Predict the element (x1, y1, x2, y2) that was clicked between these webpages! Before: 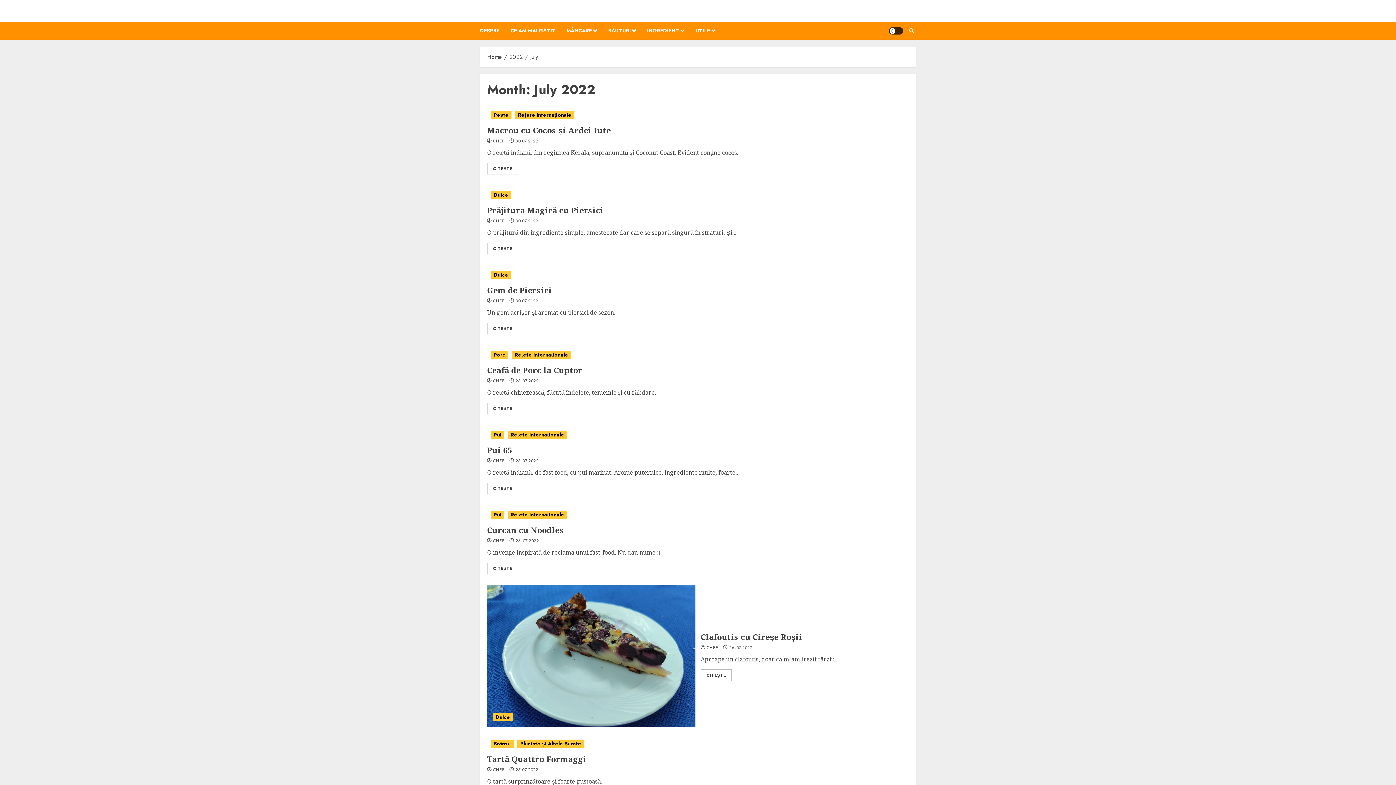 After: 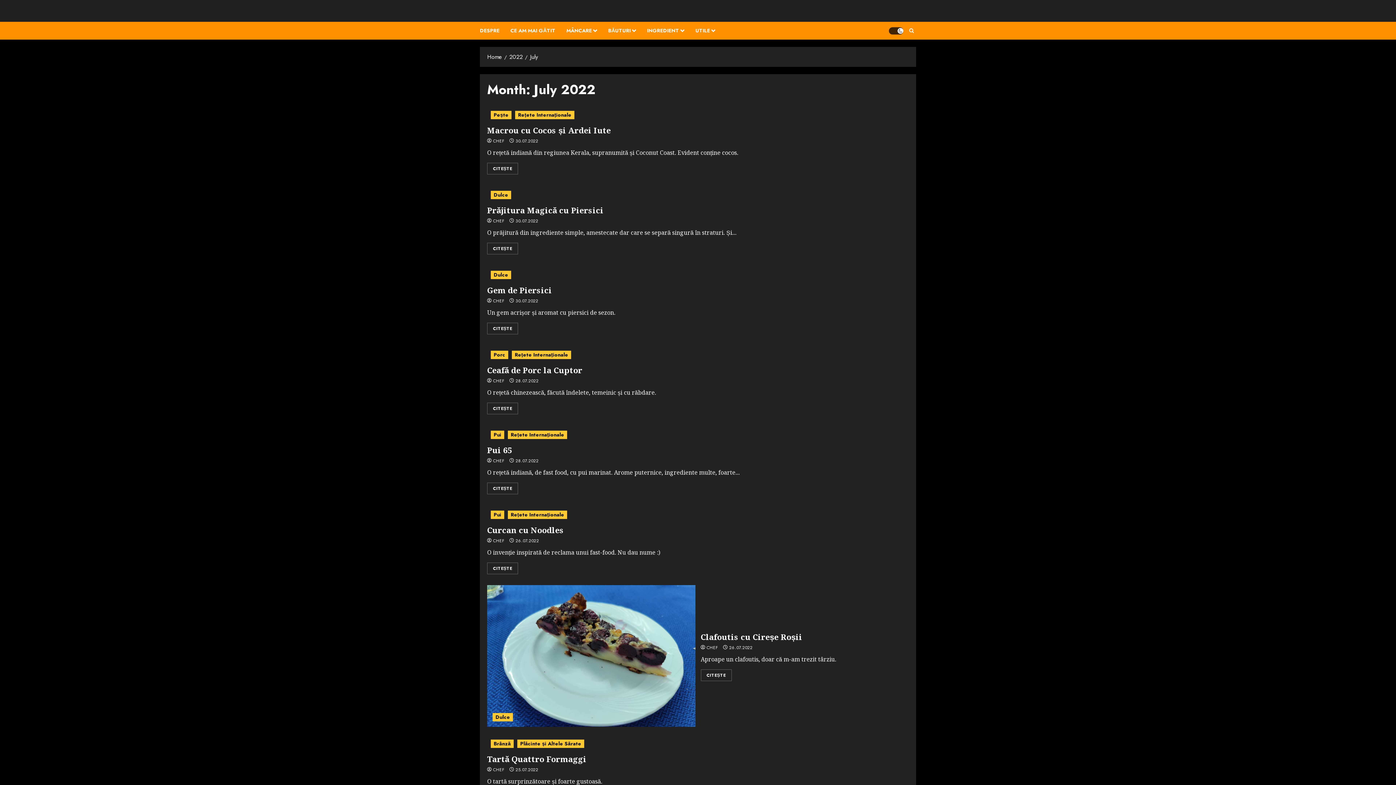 Action: label: Light/Dark Button bbox: (889, 27, 903, 34)